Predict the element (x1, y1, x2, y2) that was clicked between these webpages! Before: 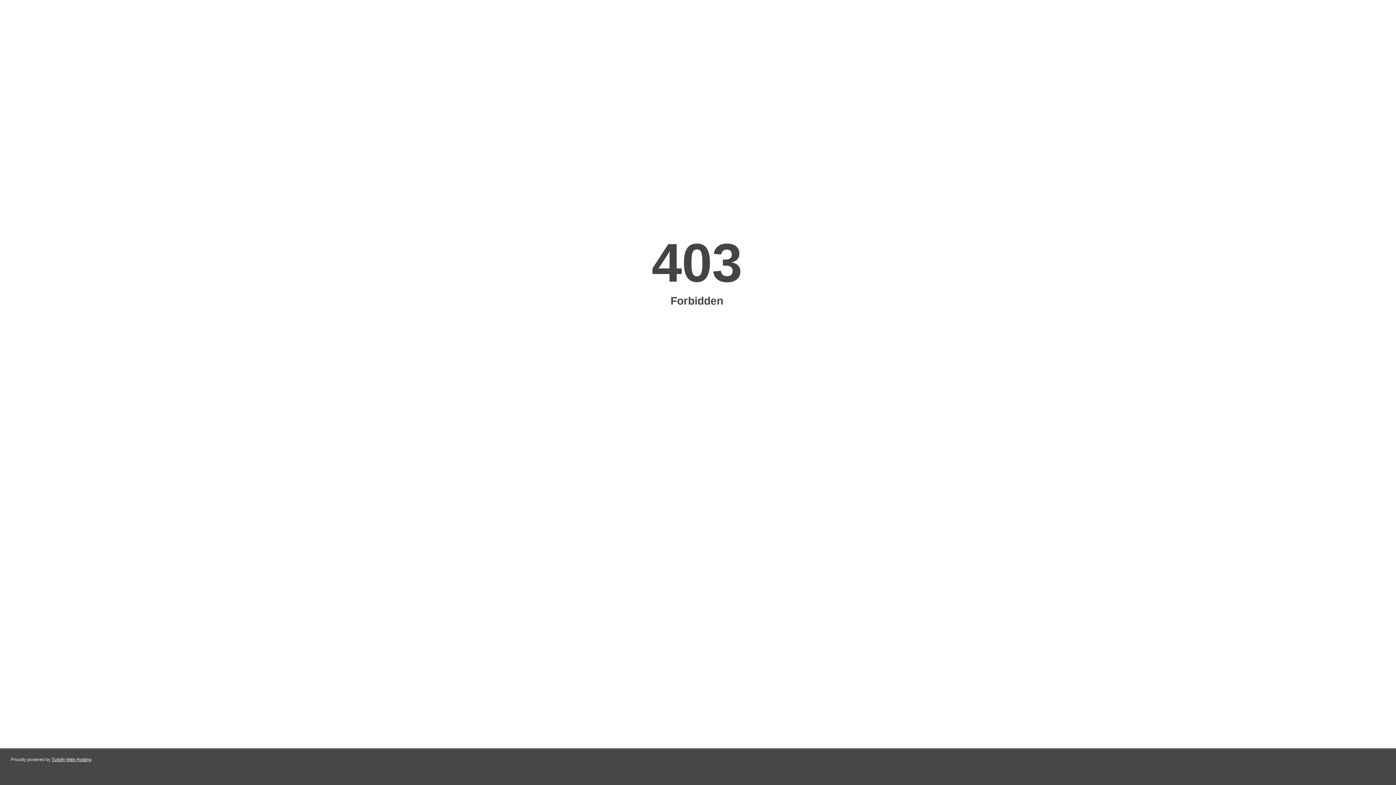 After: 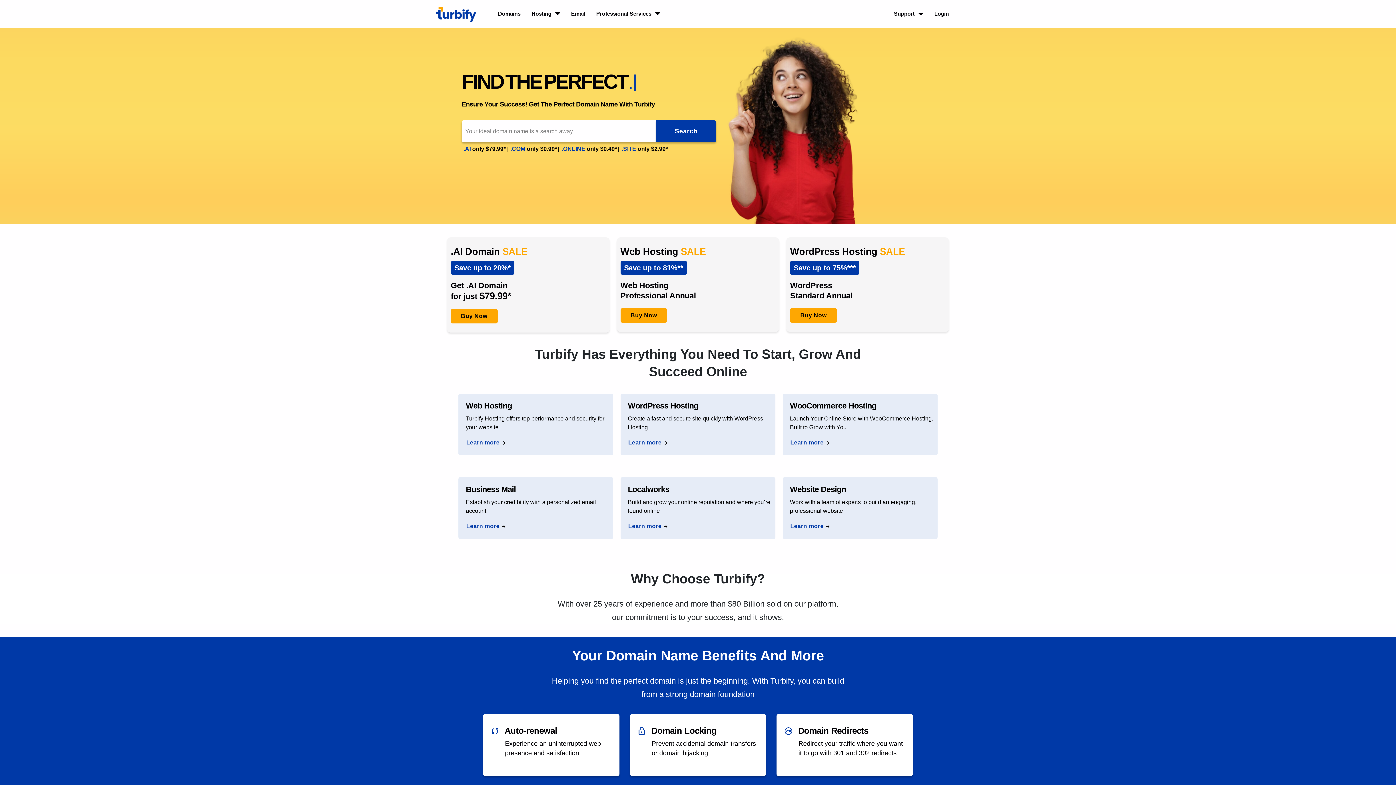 Action: label: Turbify Web Hosting bbox: (51, 757, 91, 762)